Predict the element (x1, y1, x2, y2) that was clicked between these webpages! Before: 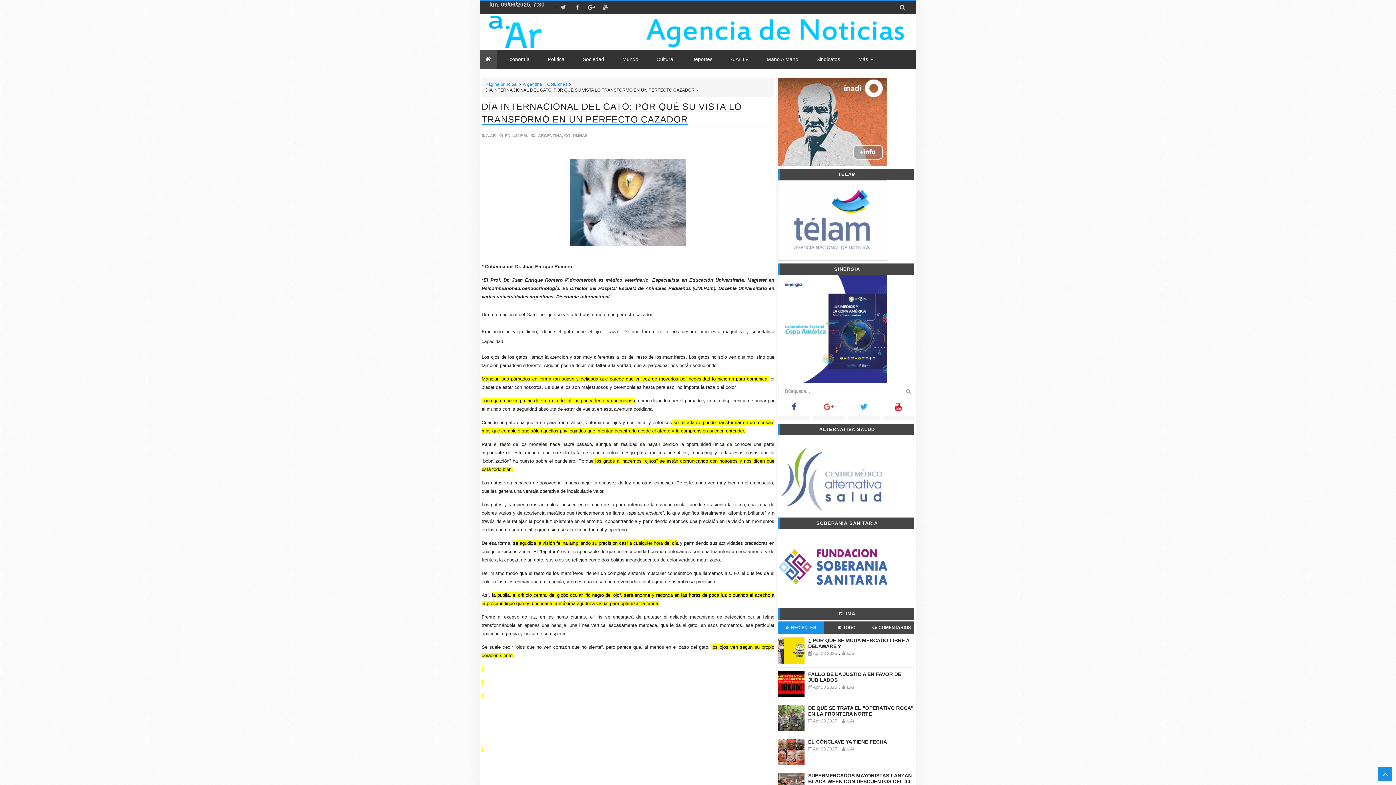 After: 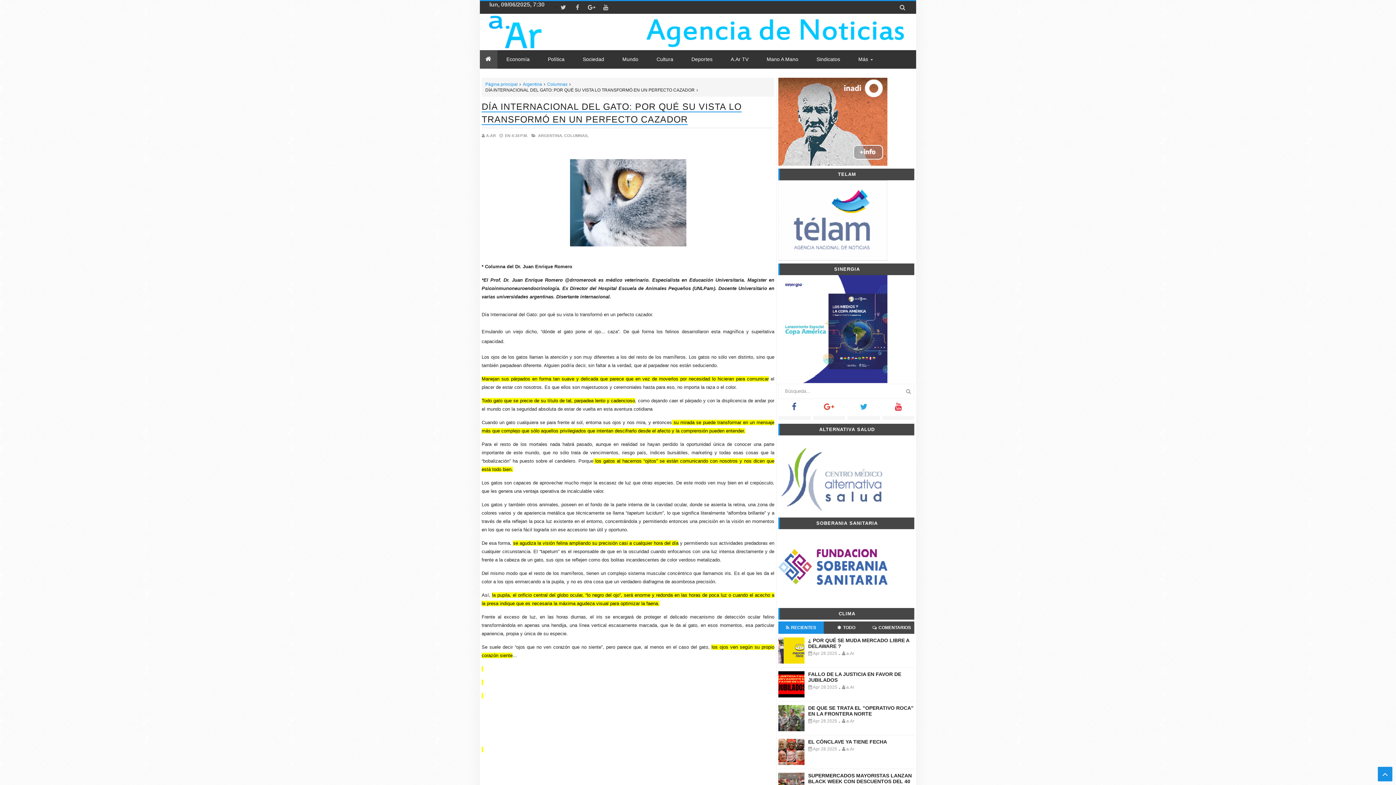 Action: label: Todo gato que se precie de su título de tal, parpadea lento y cadencioso bbox: (481, 398, 635, 403)